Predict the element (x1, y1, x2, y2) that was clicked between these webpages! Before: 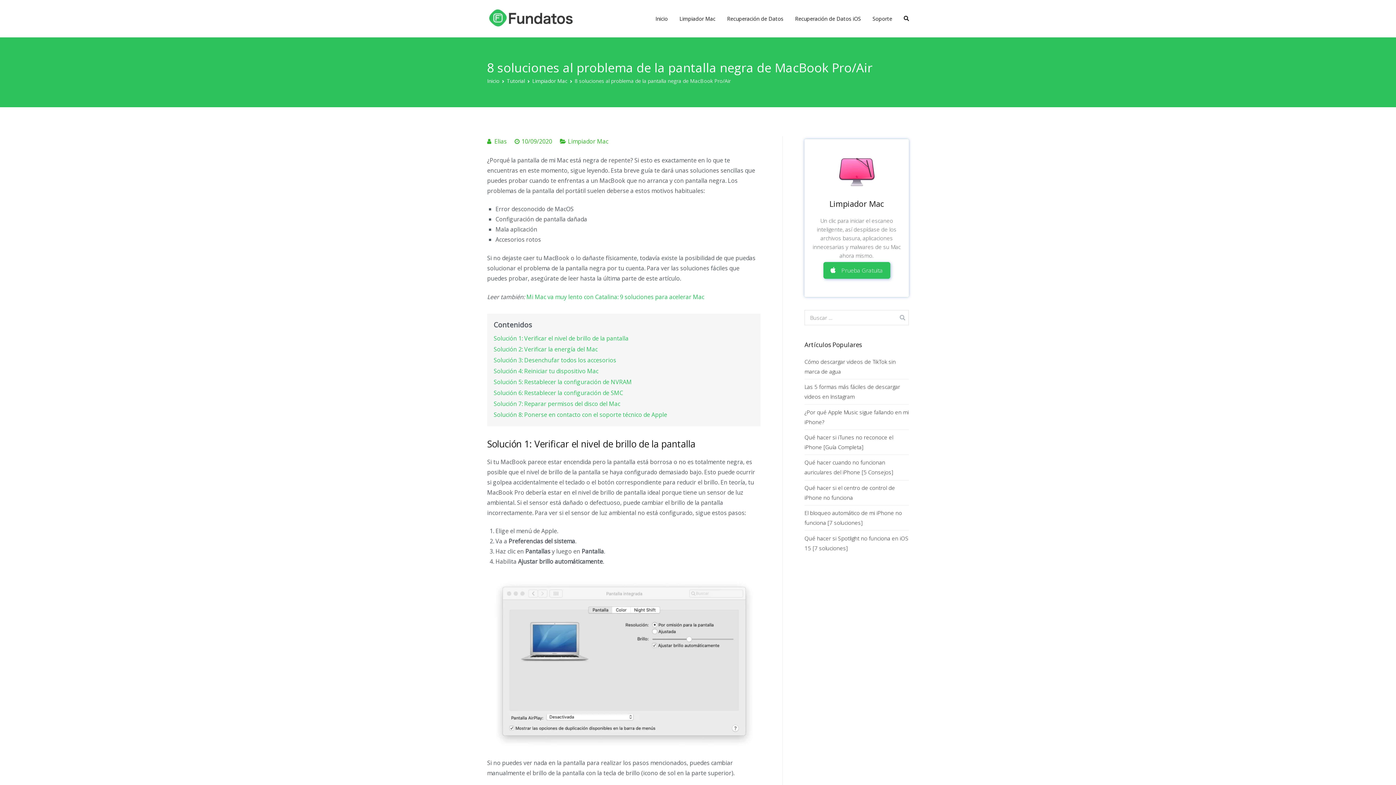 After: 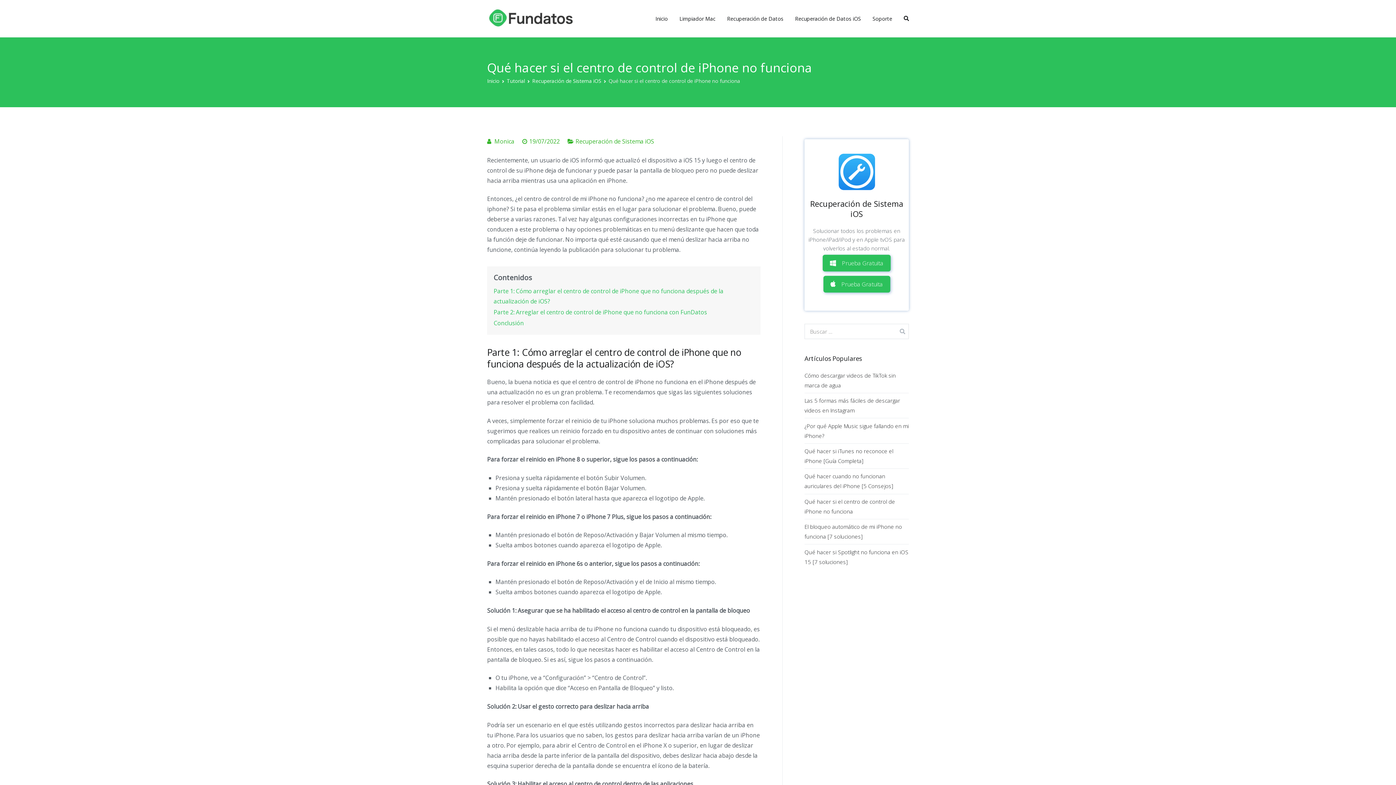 Action: bbox: (804, 480, 909, 505) label: Qué hacer si el centro de control de iPhone no funciona